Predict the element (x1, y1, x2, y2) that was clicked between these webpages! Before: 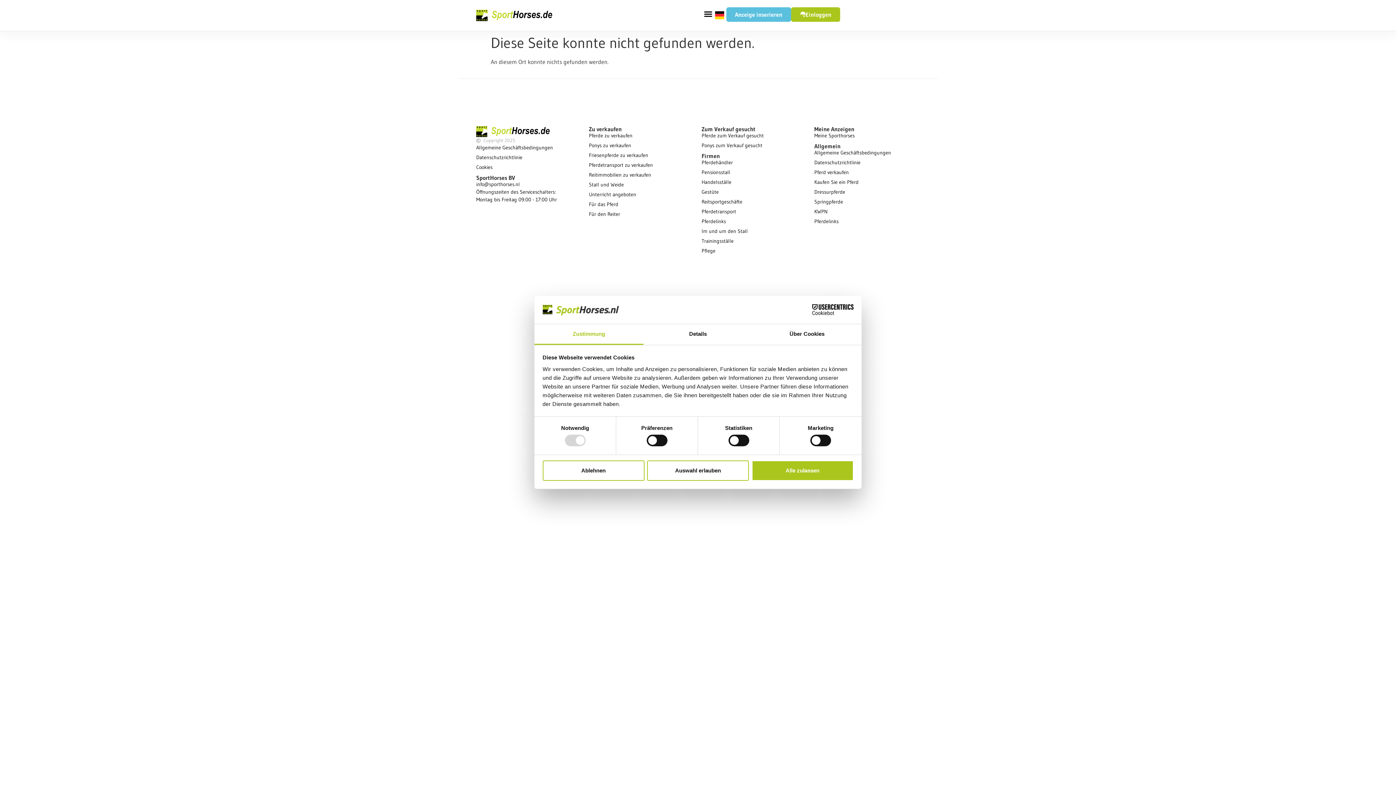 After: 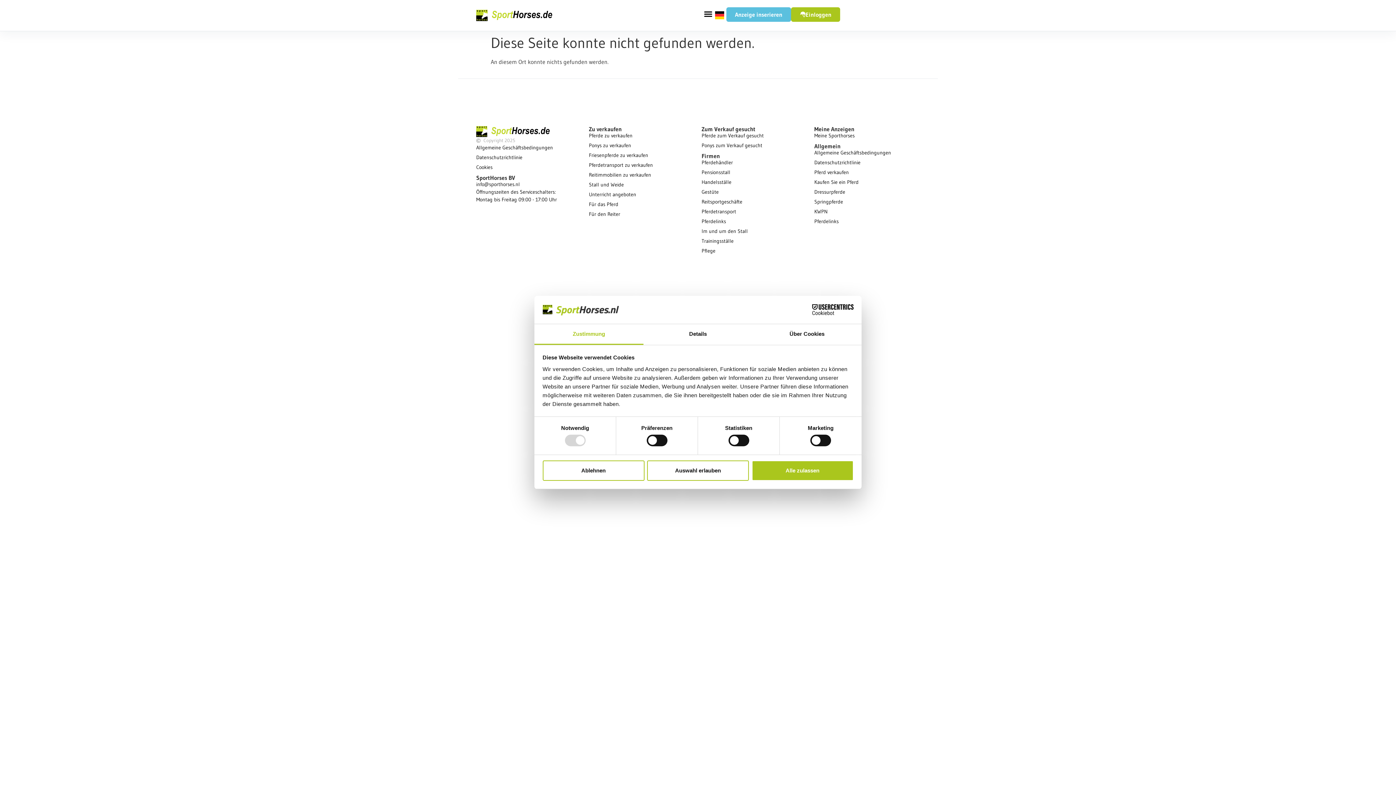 Action: bbox: (476, 180, 581, 188) label: info@sporthorses.nl